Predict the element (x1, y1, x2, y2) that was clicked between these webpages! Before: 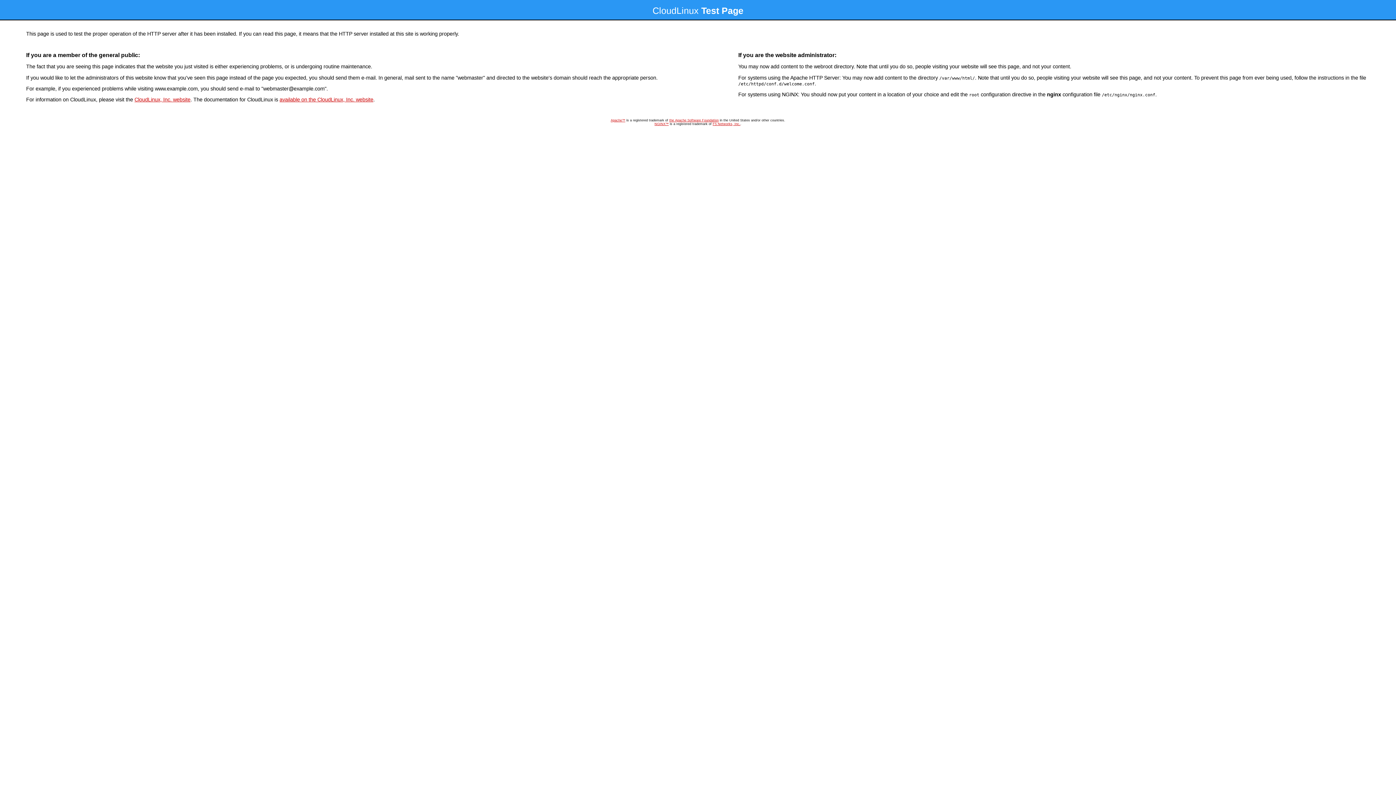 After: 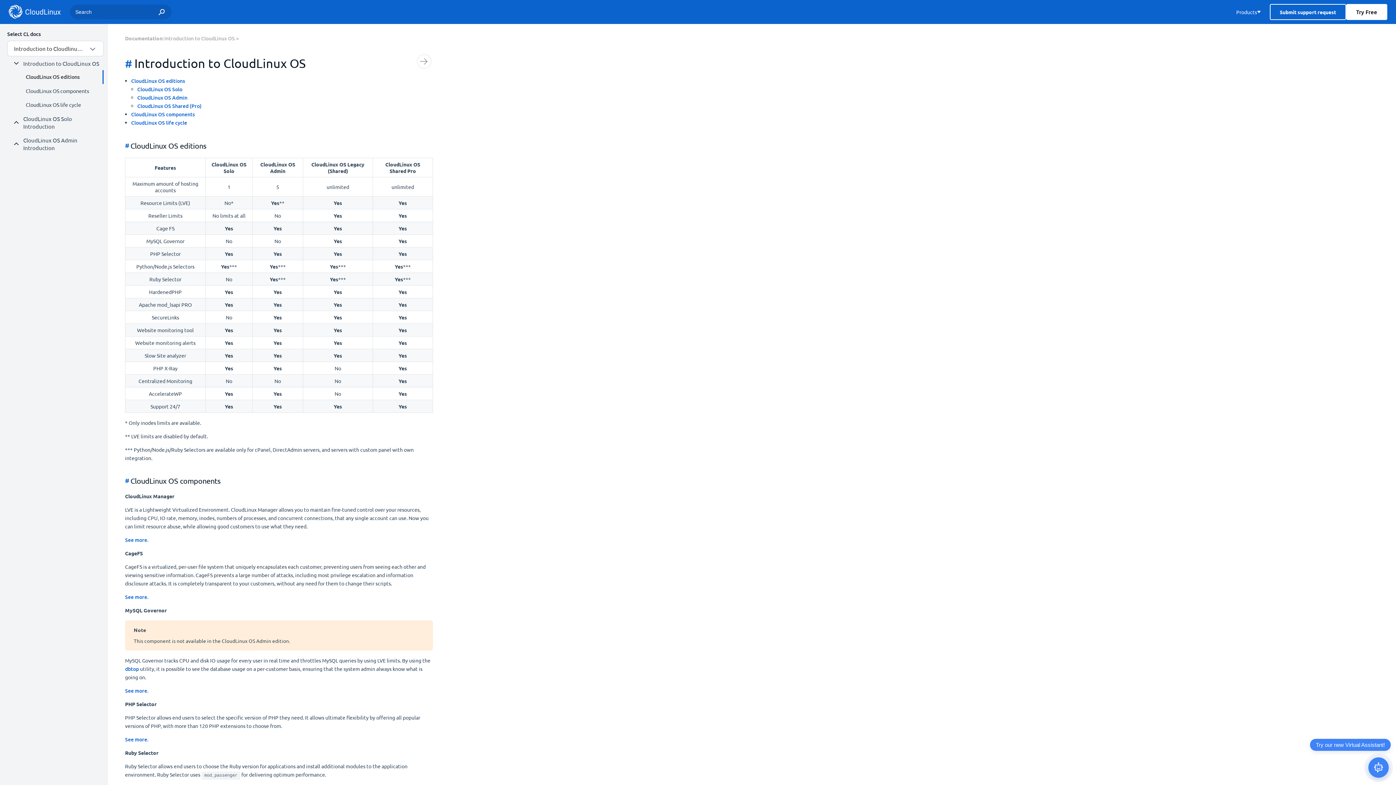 Action: bbox: (279, 96, 373, 102) label: available on the CloudLinux, Inc. website